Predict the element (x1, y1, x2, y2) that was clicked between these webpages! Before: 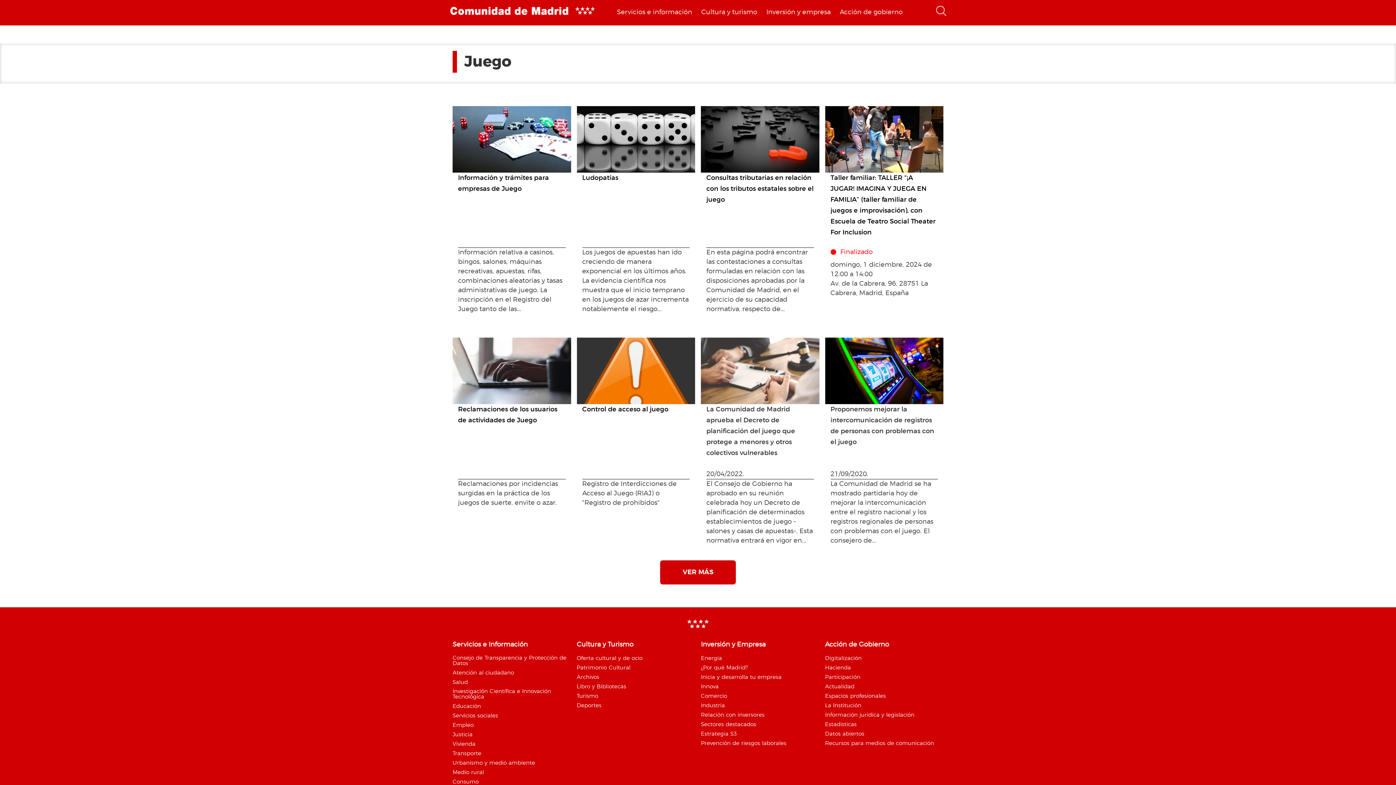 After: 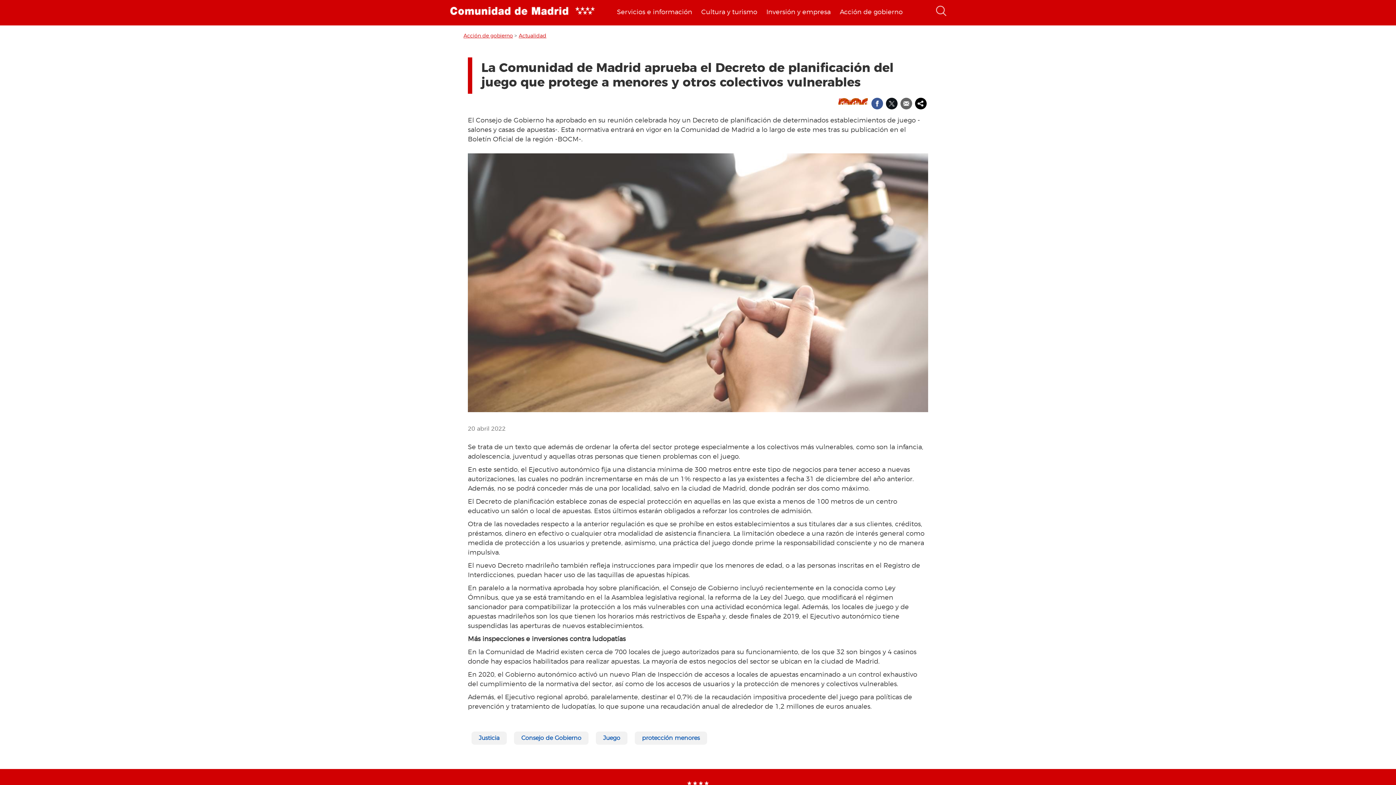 Action: label: La Comunidad de Madrid aprueba el Decreto de planificación del juego que protege a menores y otros colectivos vulnerables bbox: (706, 404, 814, 458)